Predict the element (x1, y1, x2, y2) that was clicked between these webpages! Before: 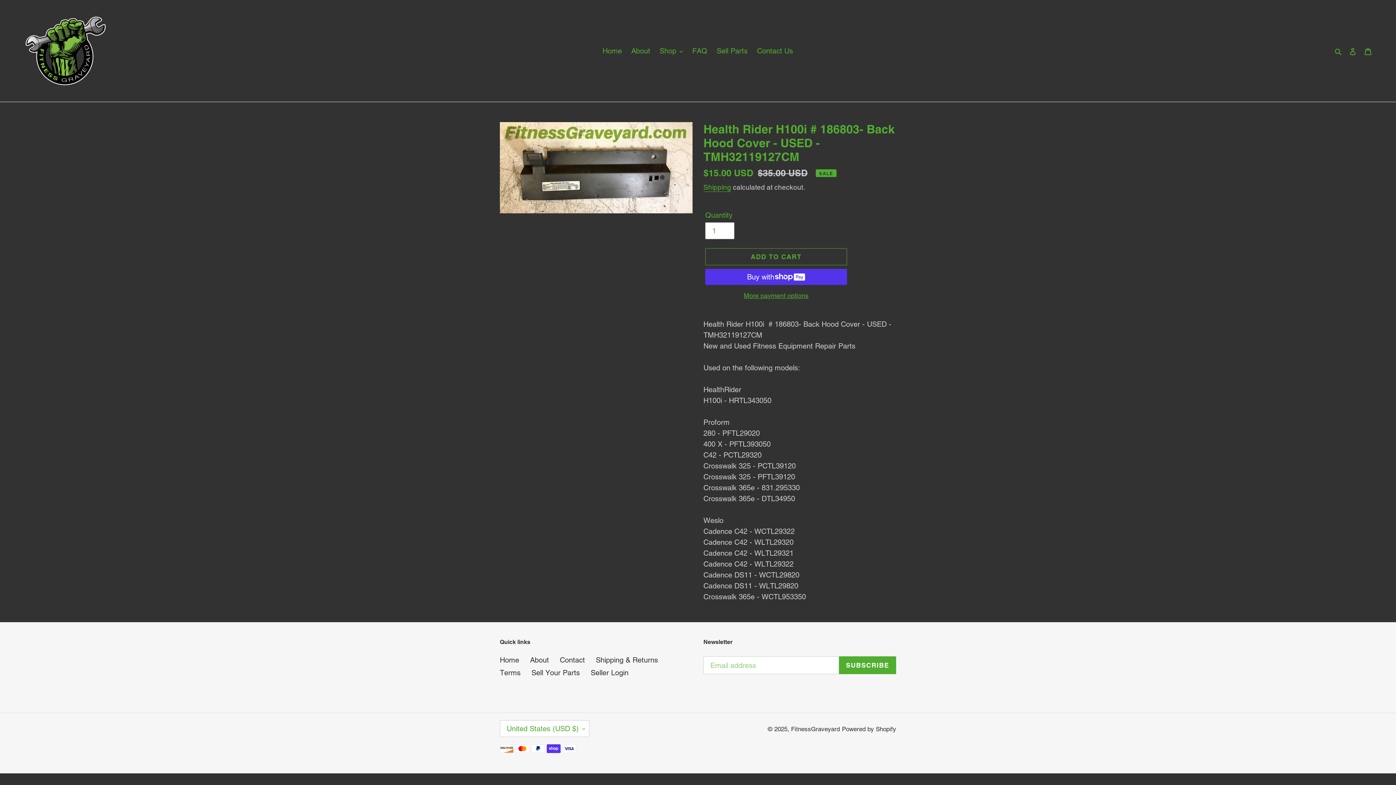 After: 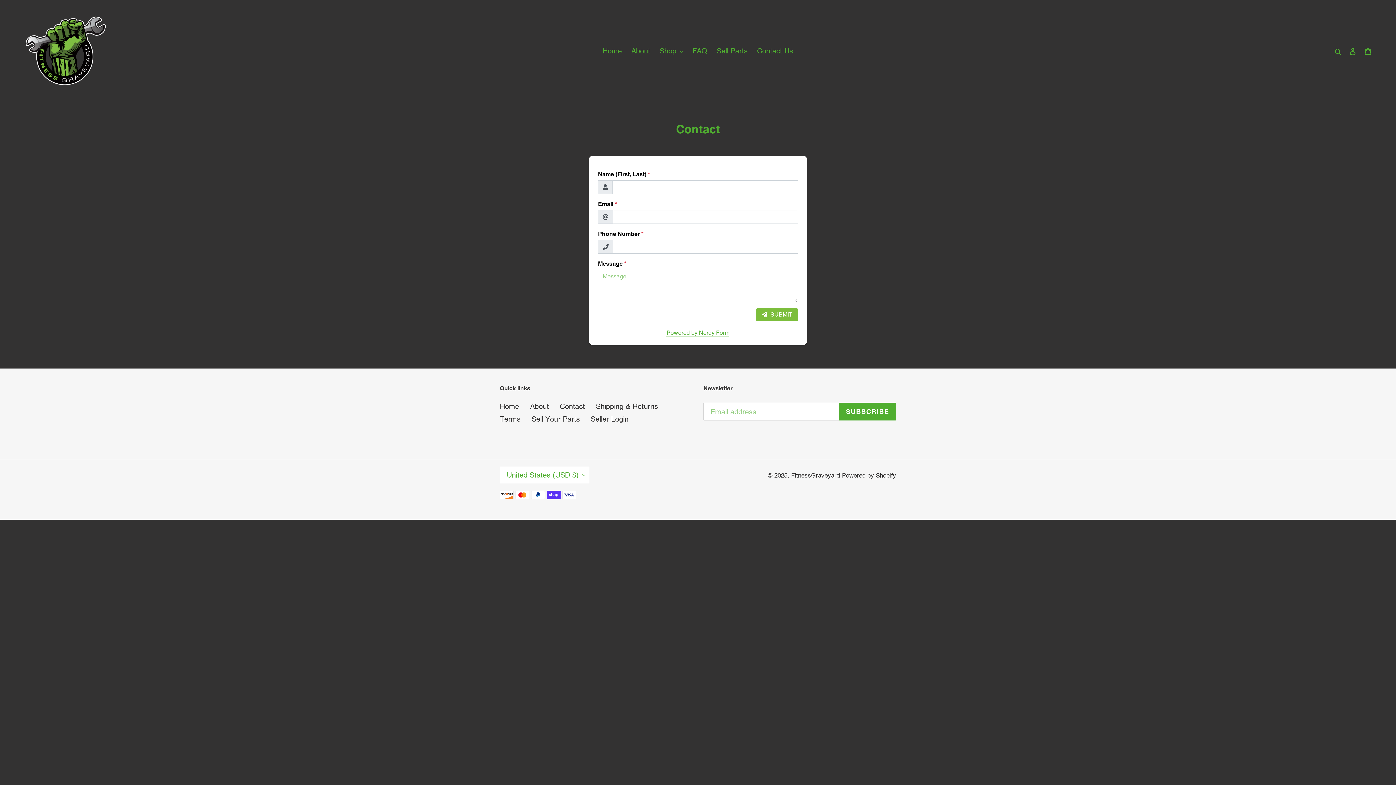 Action: bbox: (560, 656, 585, 664) label: Contact